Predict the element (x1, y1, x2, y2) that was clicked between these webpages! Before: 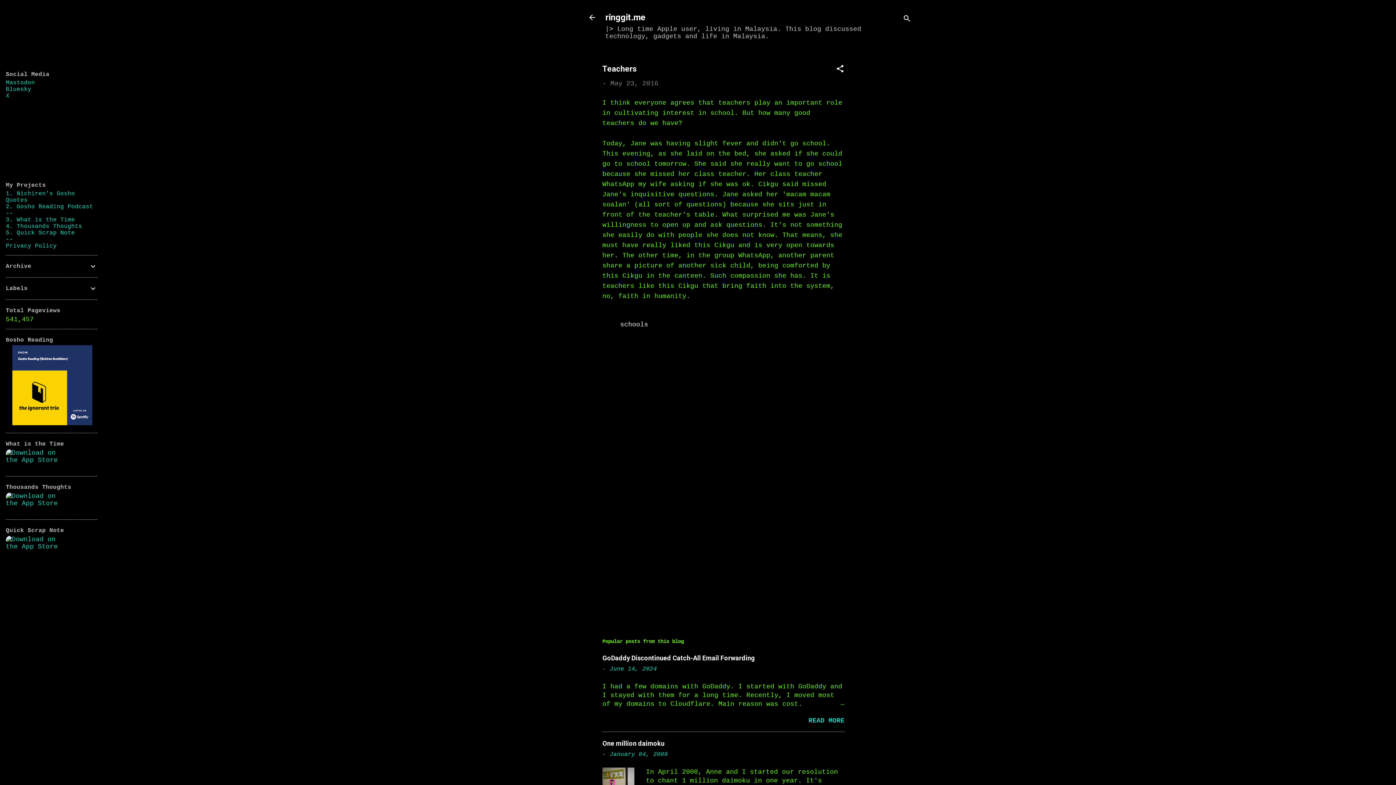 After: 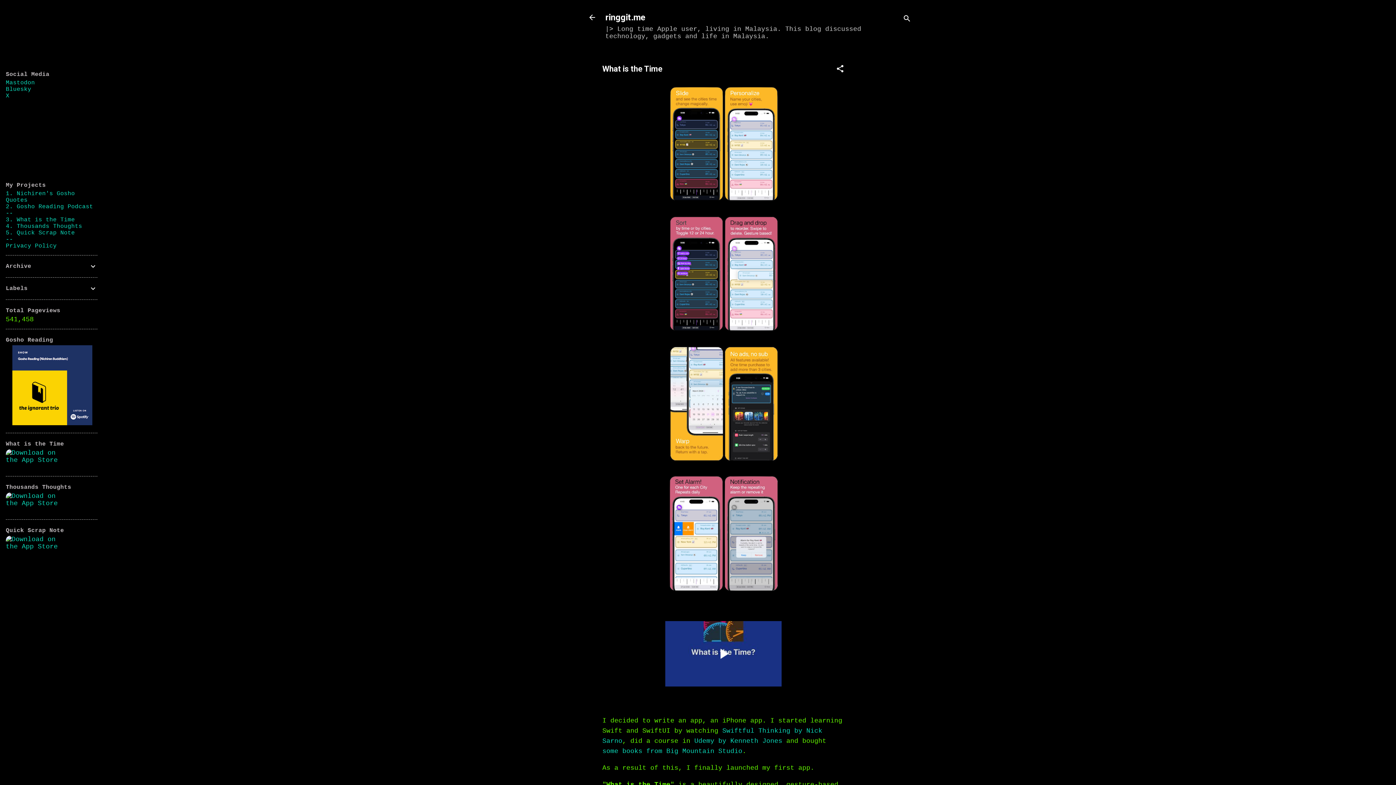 Action: label: 3. What is the Time bbox: (5, 216, 74, 223)